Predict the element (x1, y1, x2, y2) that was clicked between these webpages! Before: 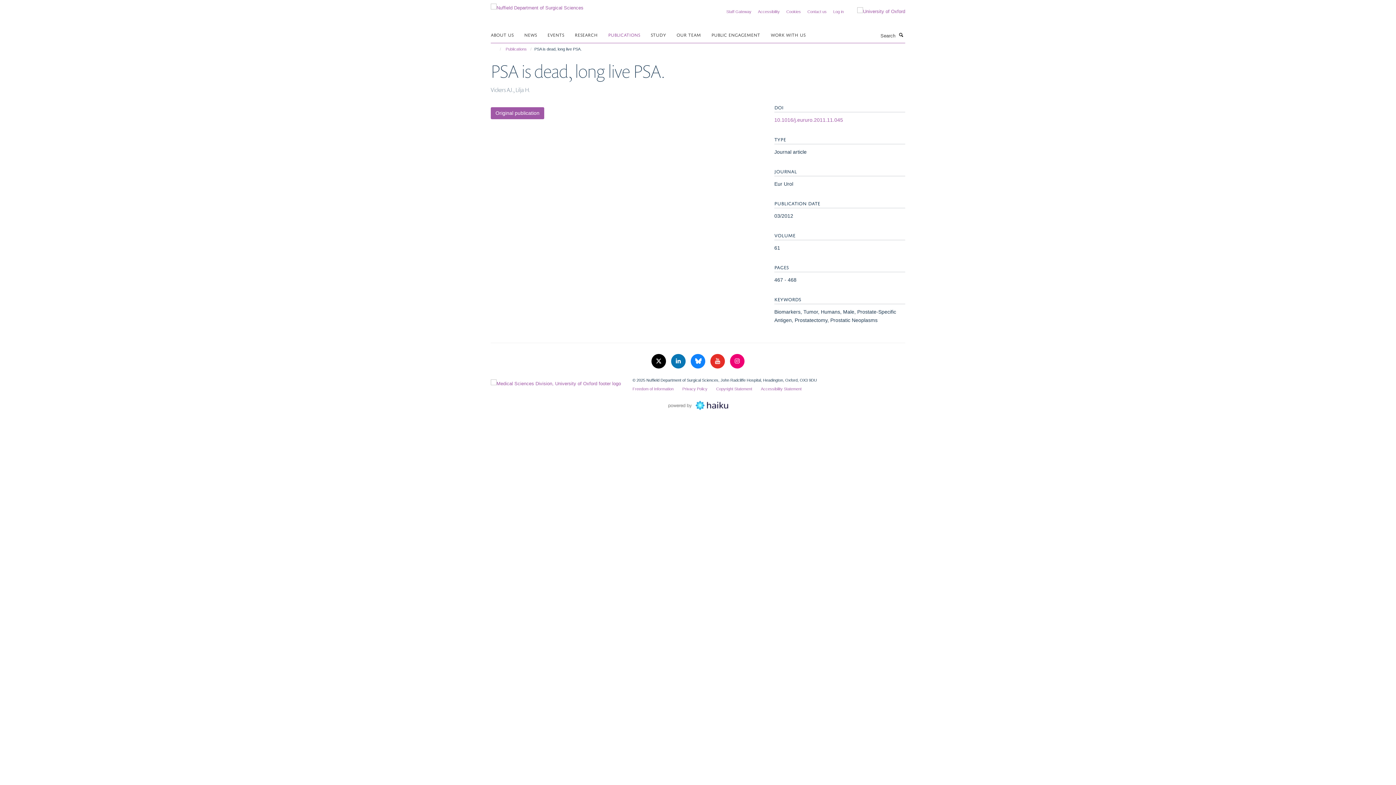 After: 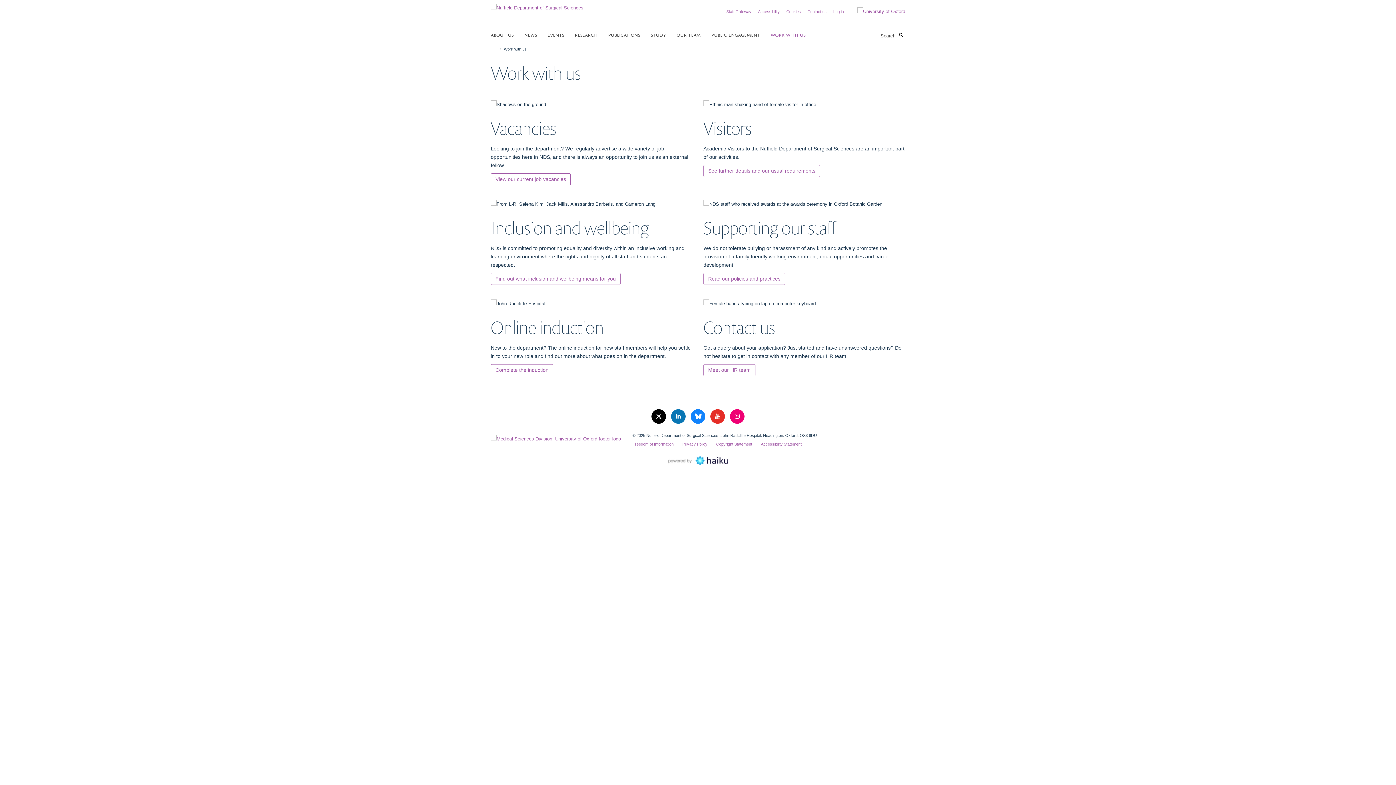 Action: bbox: (770, 29, 814, 40) label: WORK WITH US